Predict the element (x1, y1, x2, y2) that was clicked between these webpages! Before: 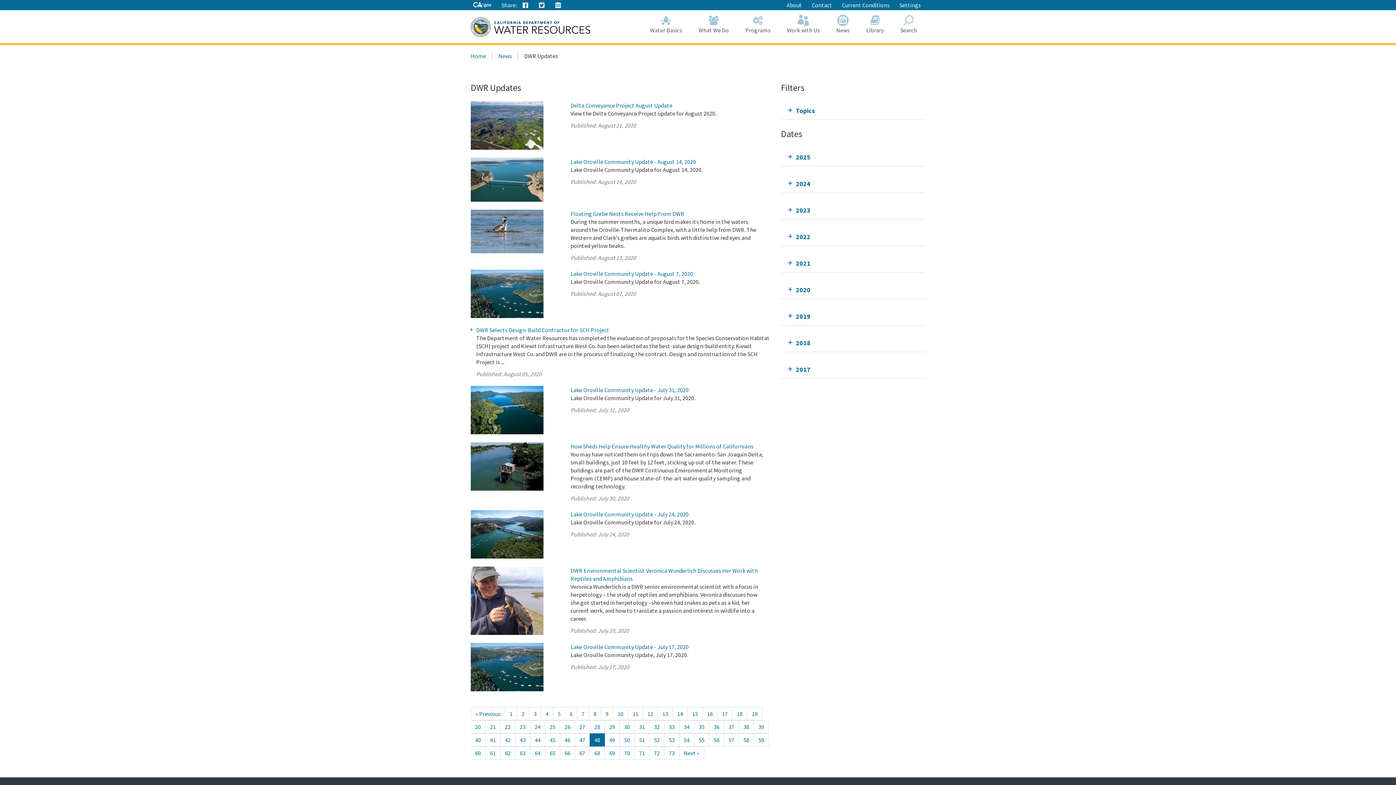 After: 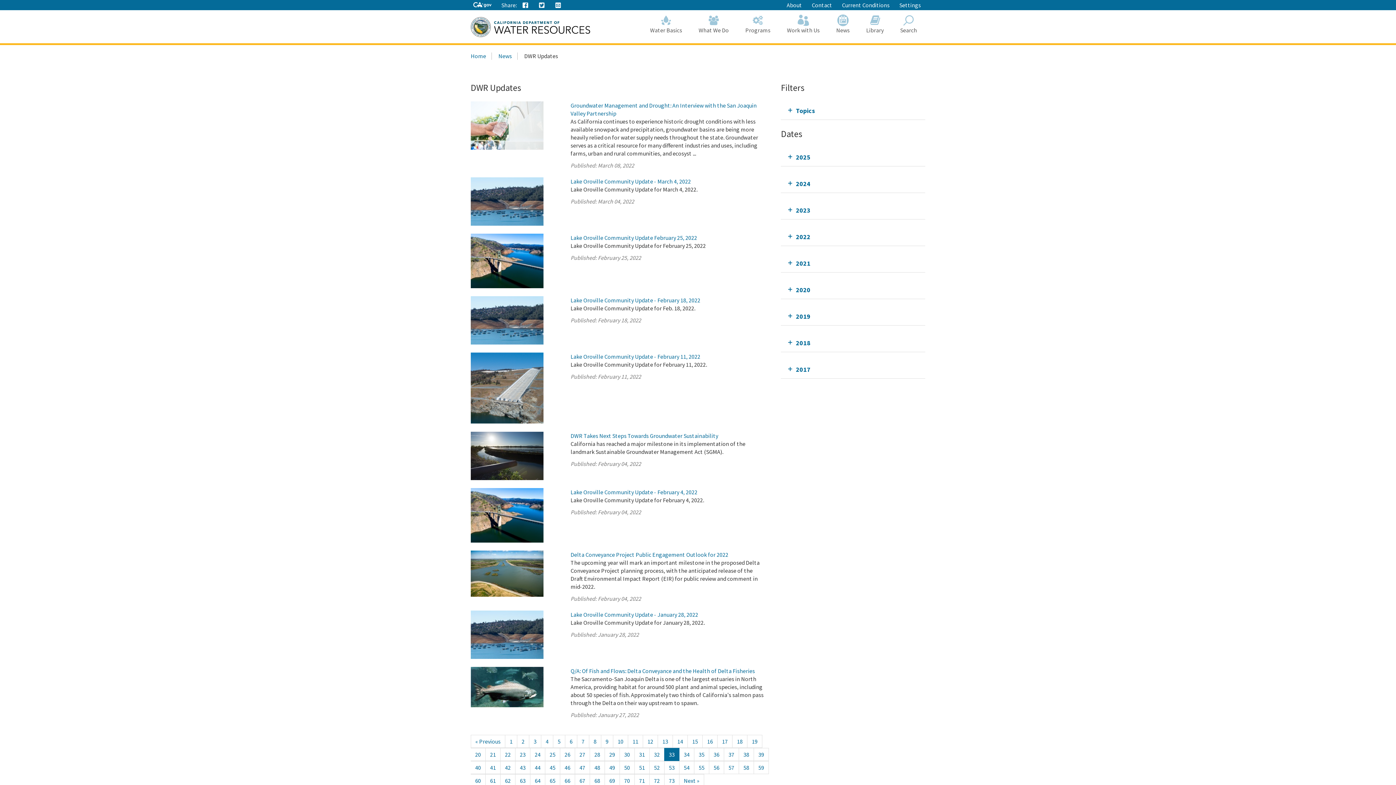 Action: bbox: (664, 720, 679, 733) label: 33